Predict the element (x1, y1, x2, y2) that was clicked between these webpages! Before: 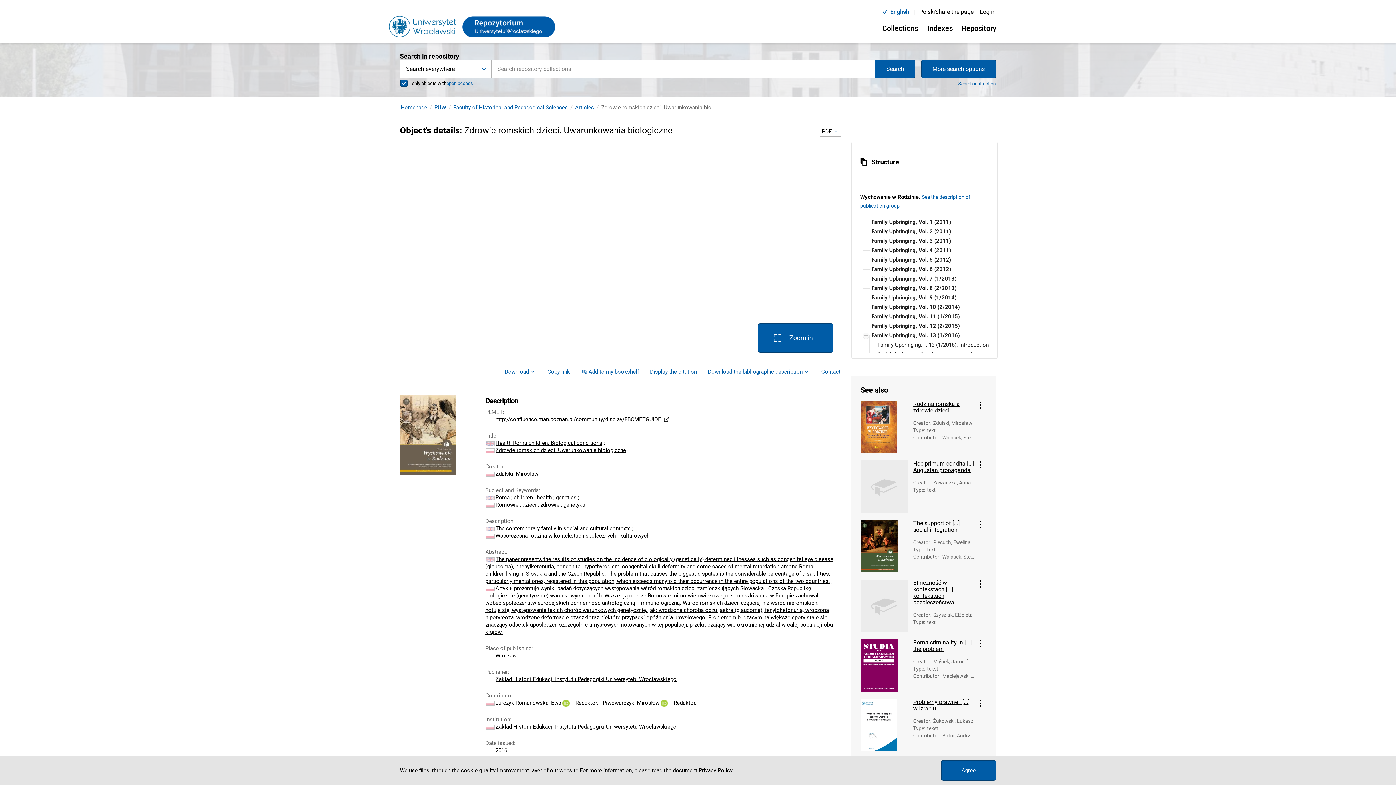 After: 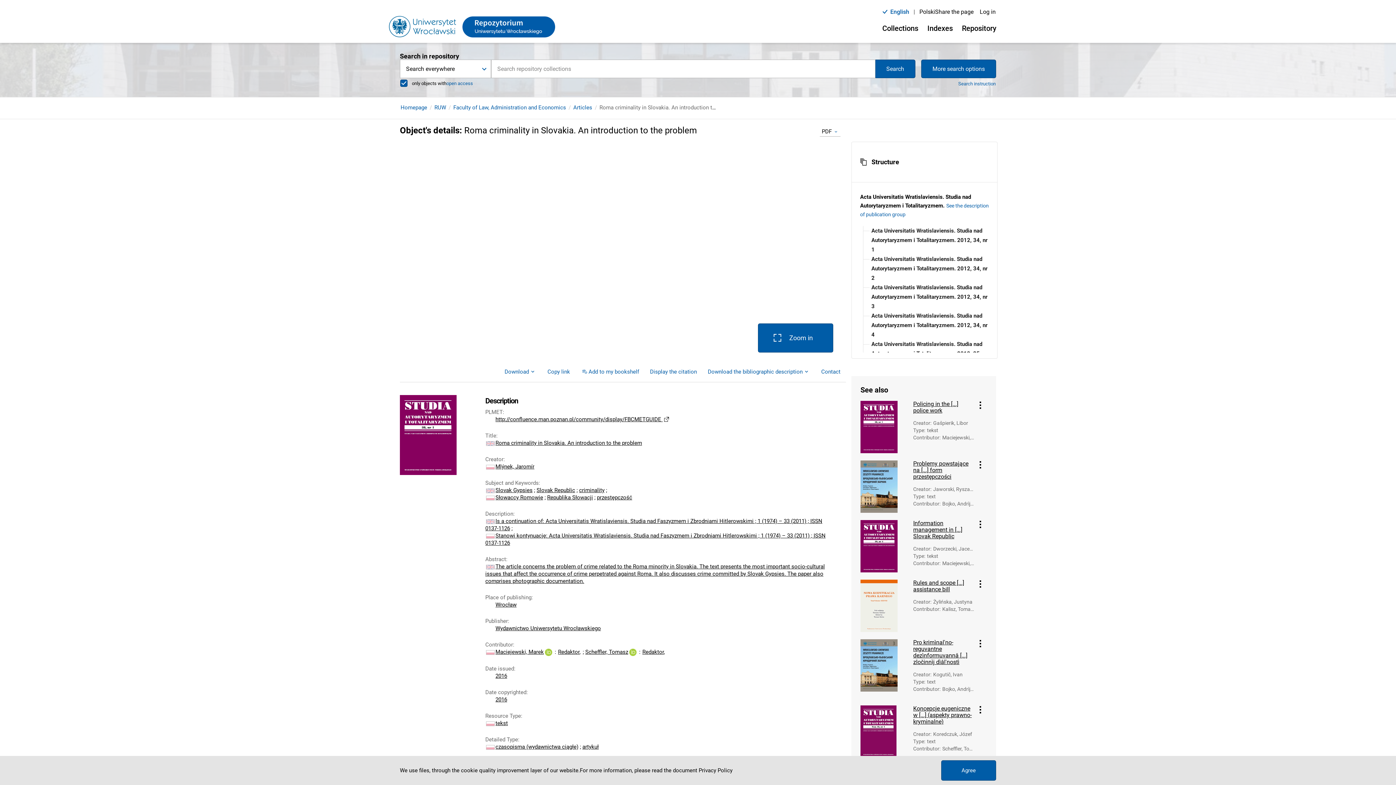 Action: label: Roma criminality in [...] the problem bbox: (913, 639, 974, 652)